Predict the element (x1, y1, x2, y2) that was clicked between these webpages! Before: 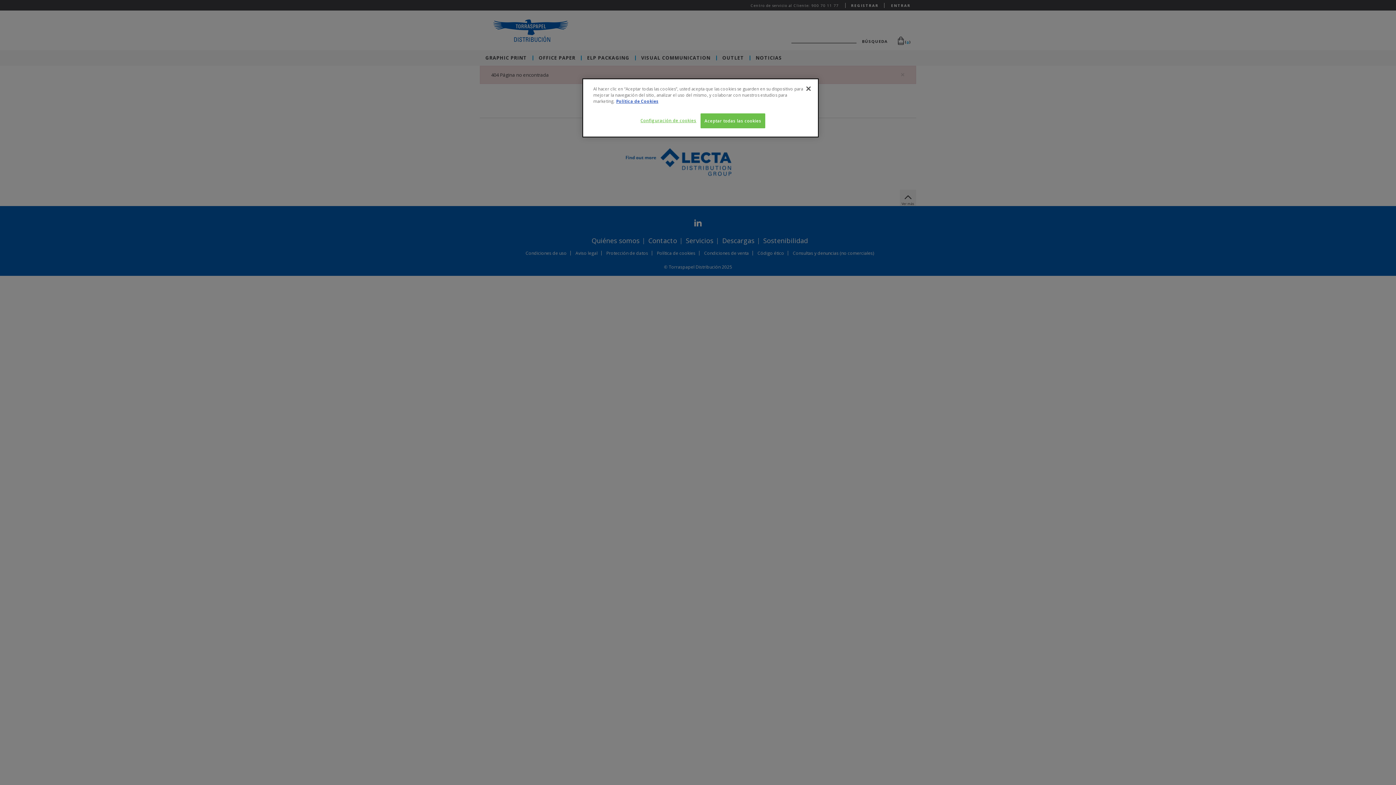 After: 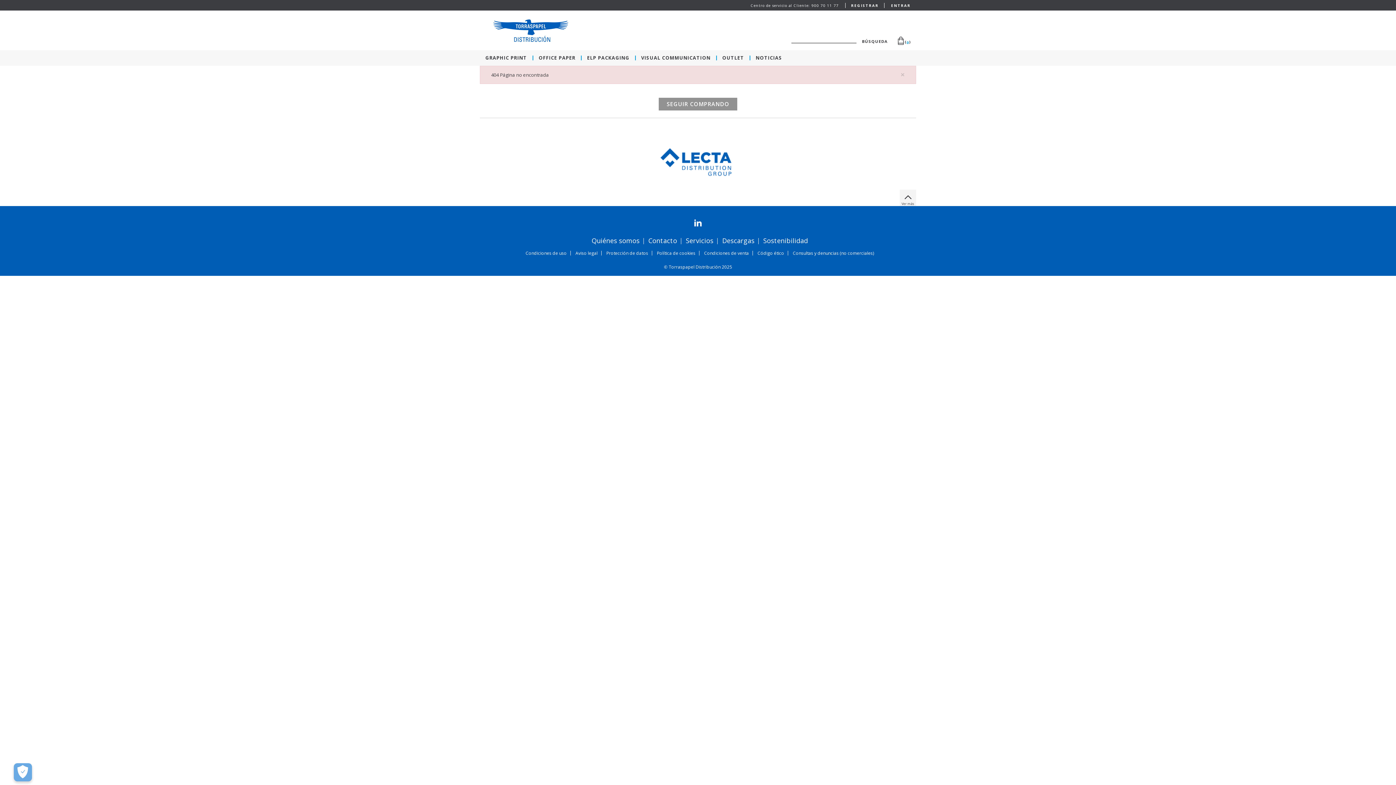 Action: bbox: (800, 80, 816, 96) label: Cerrar